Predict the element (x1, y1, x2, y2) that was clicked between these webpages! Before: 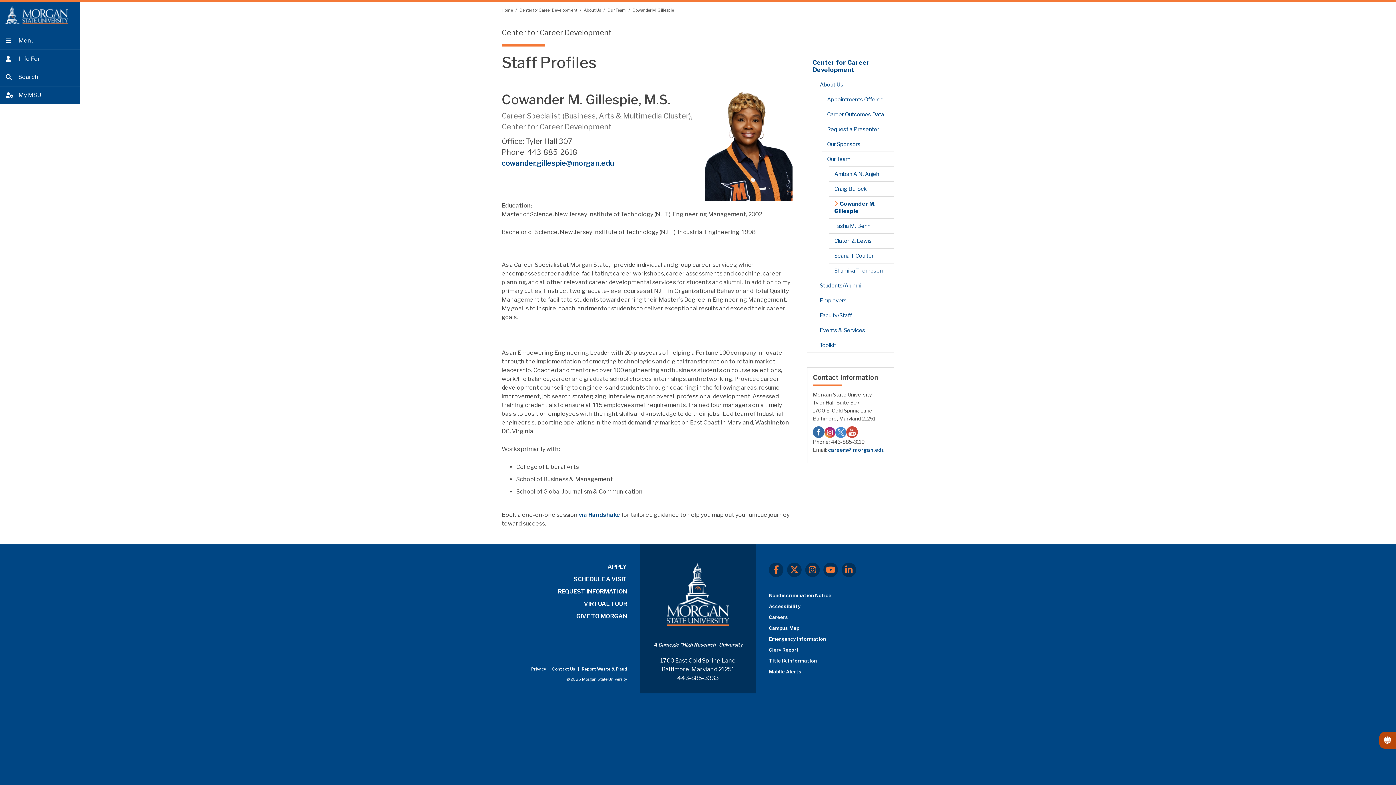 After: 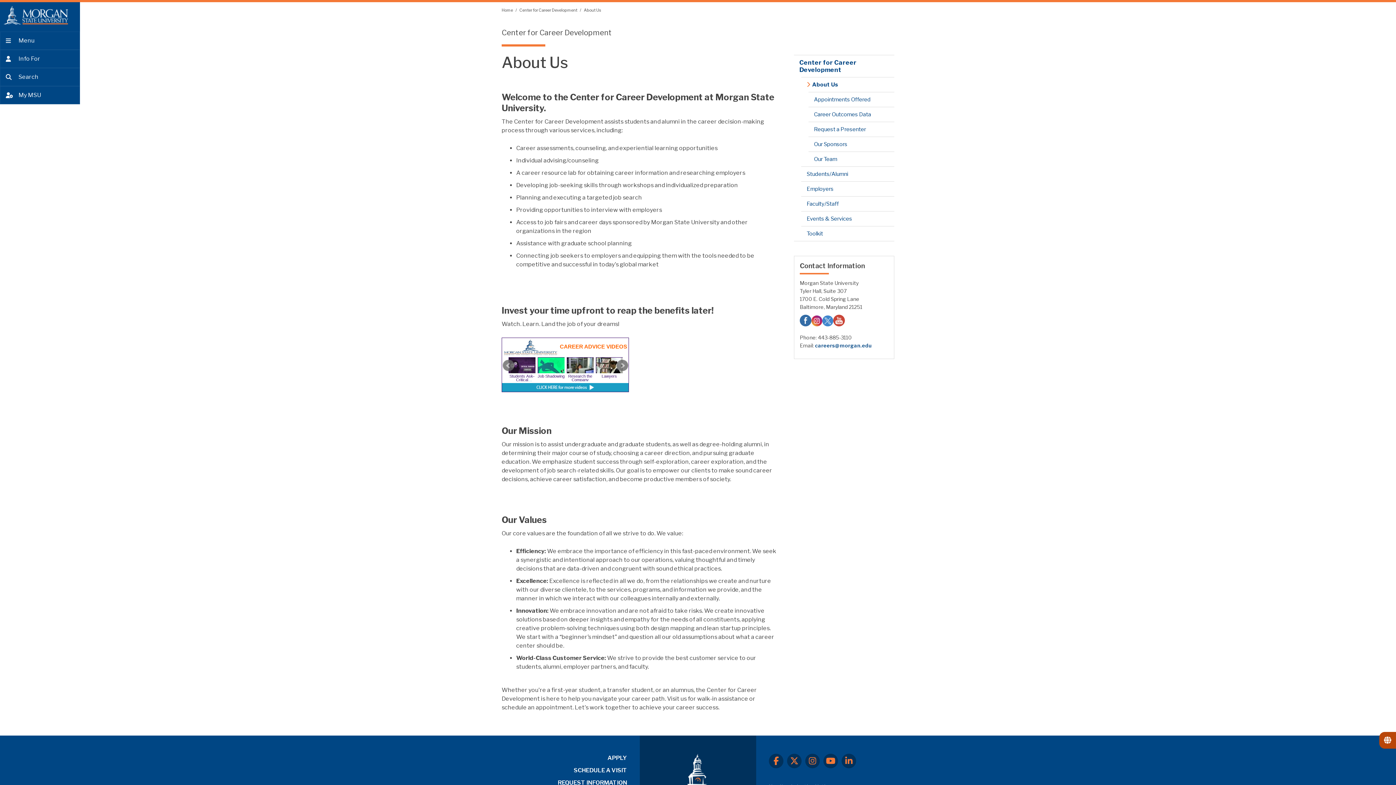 Action: label: About Us  bbox: (584, 7, 601, 12)